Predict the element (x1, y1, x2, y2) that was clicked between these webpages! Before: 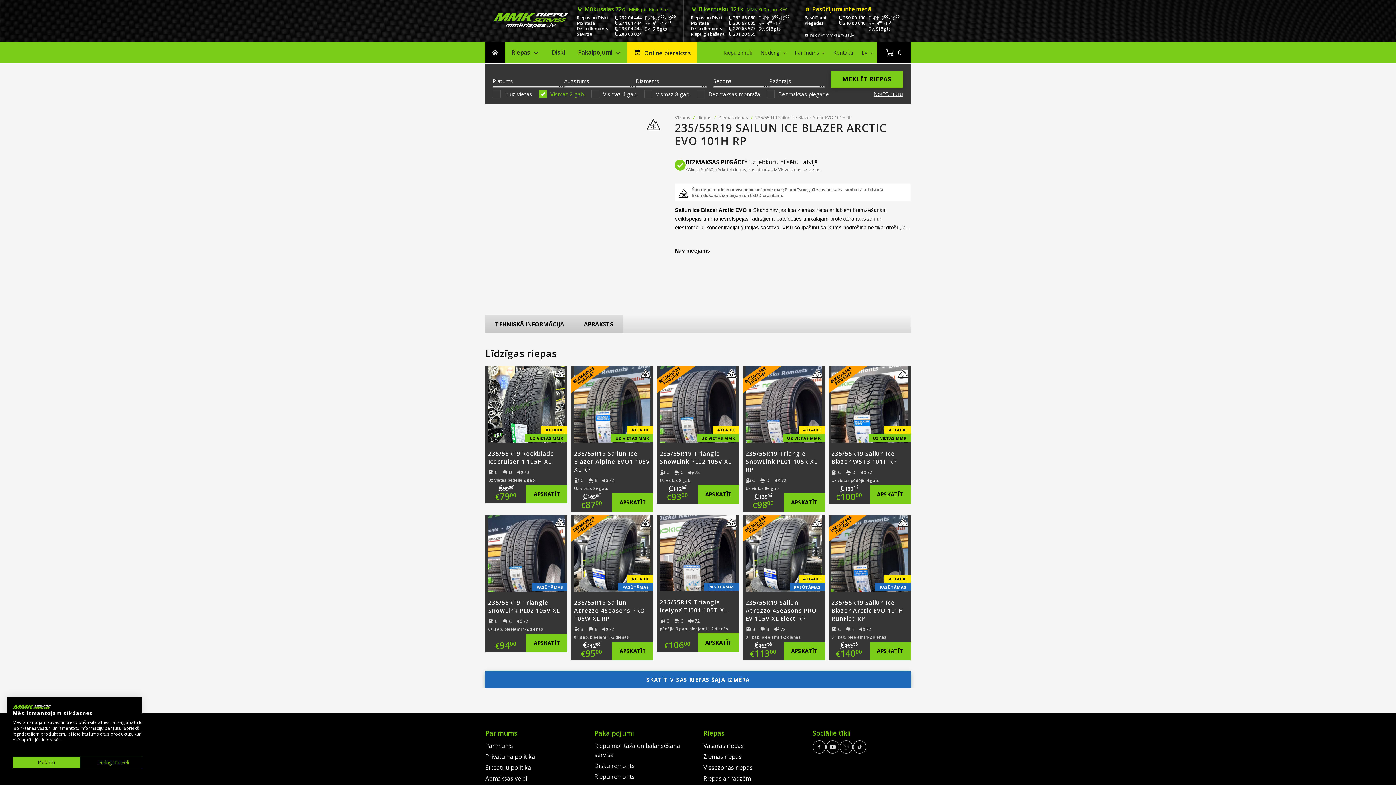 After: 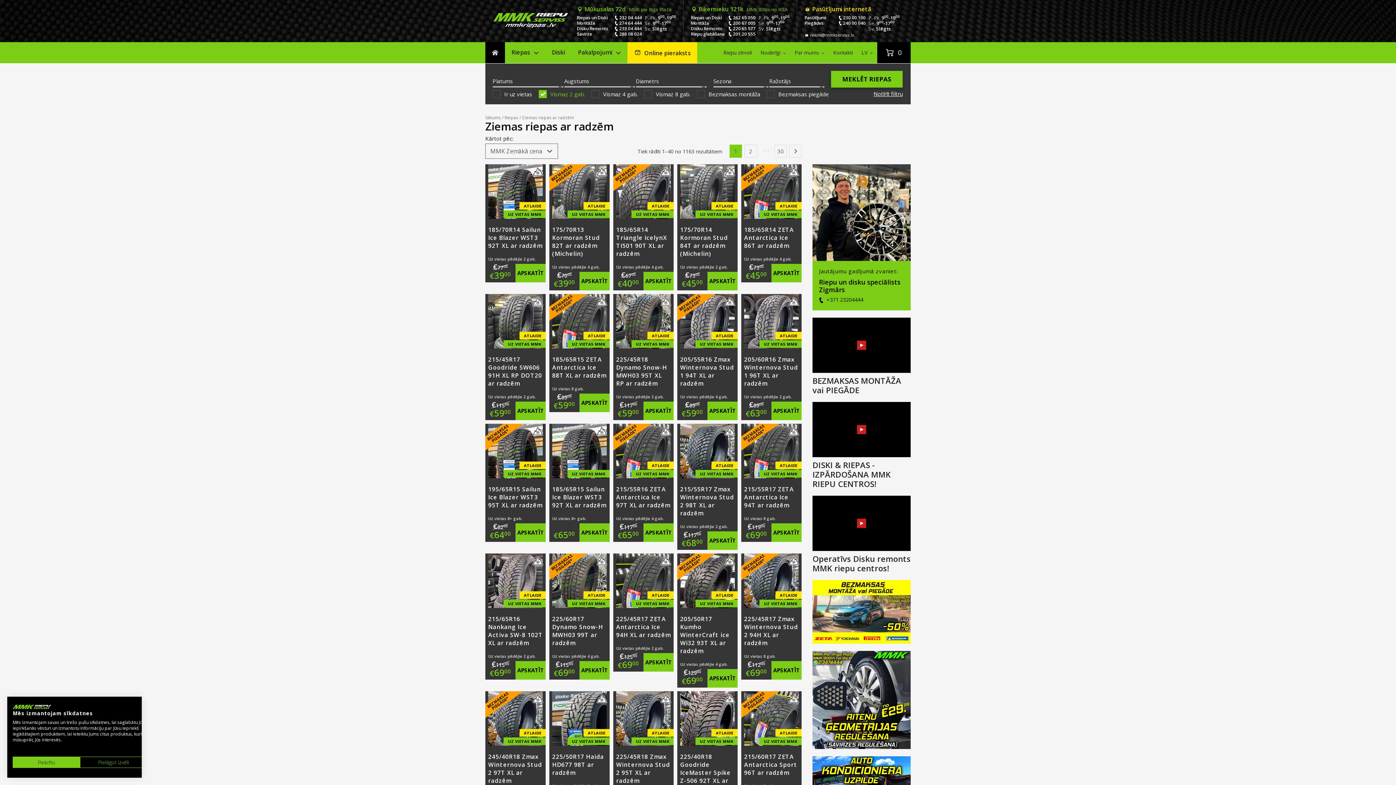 Action: label: Riepas ar radzēm bbox: (703, 774, 750, 782)